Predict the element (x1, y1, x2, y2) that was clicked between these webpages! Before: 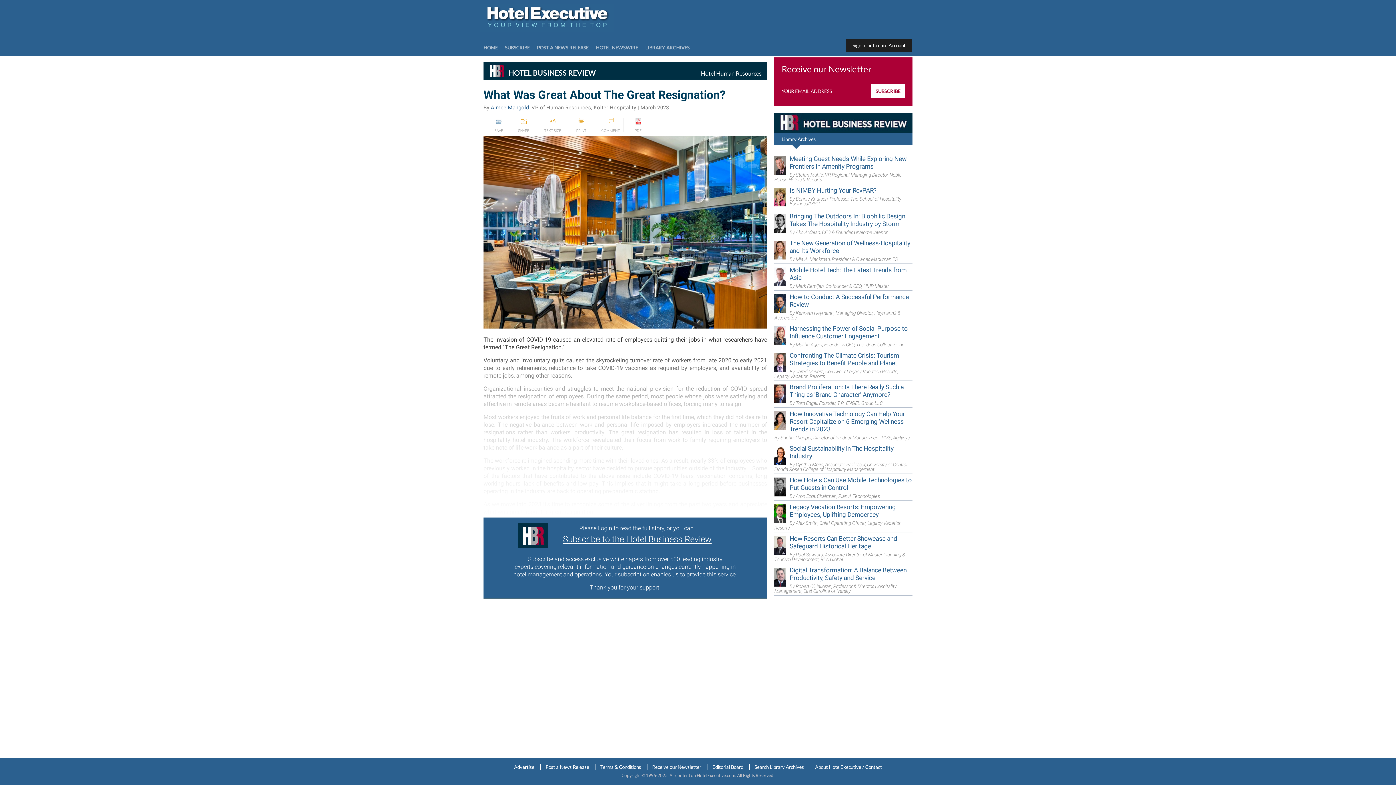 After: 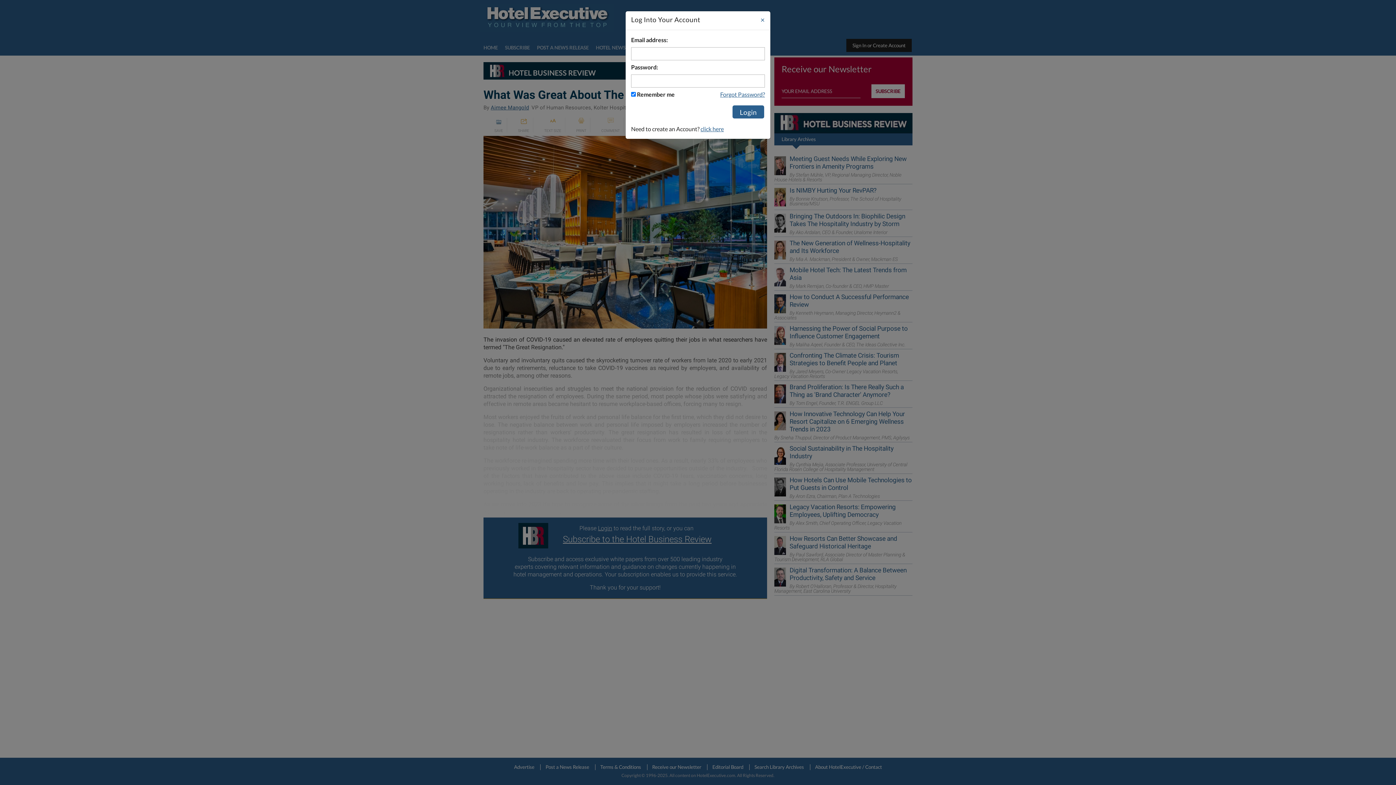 Action: bbox: (598, 525, 612, 532) label: Login